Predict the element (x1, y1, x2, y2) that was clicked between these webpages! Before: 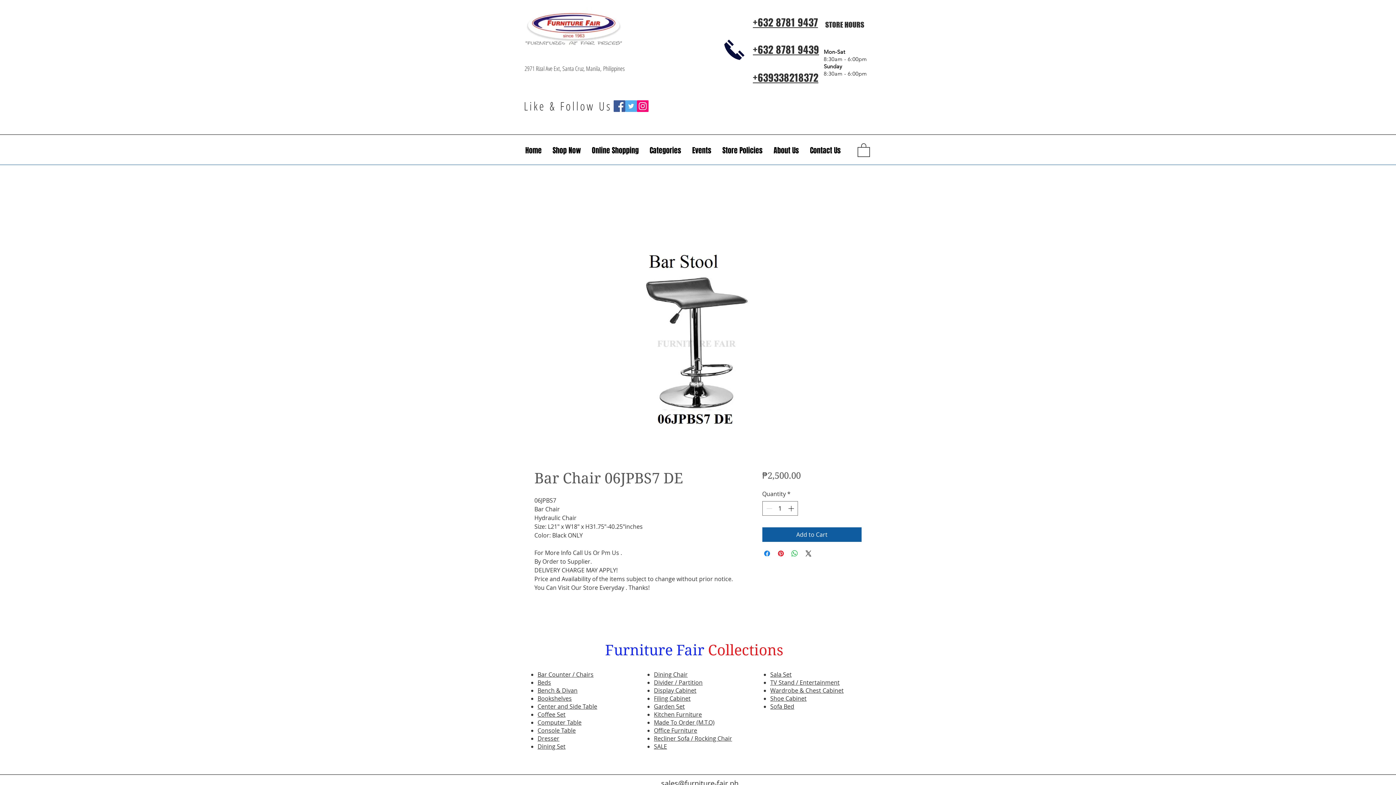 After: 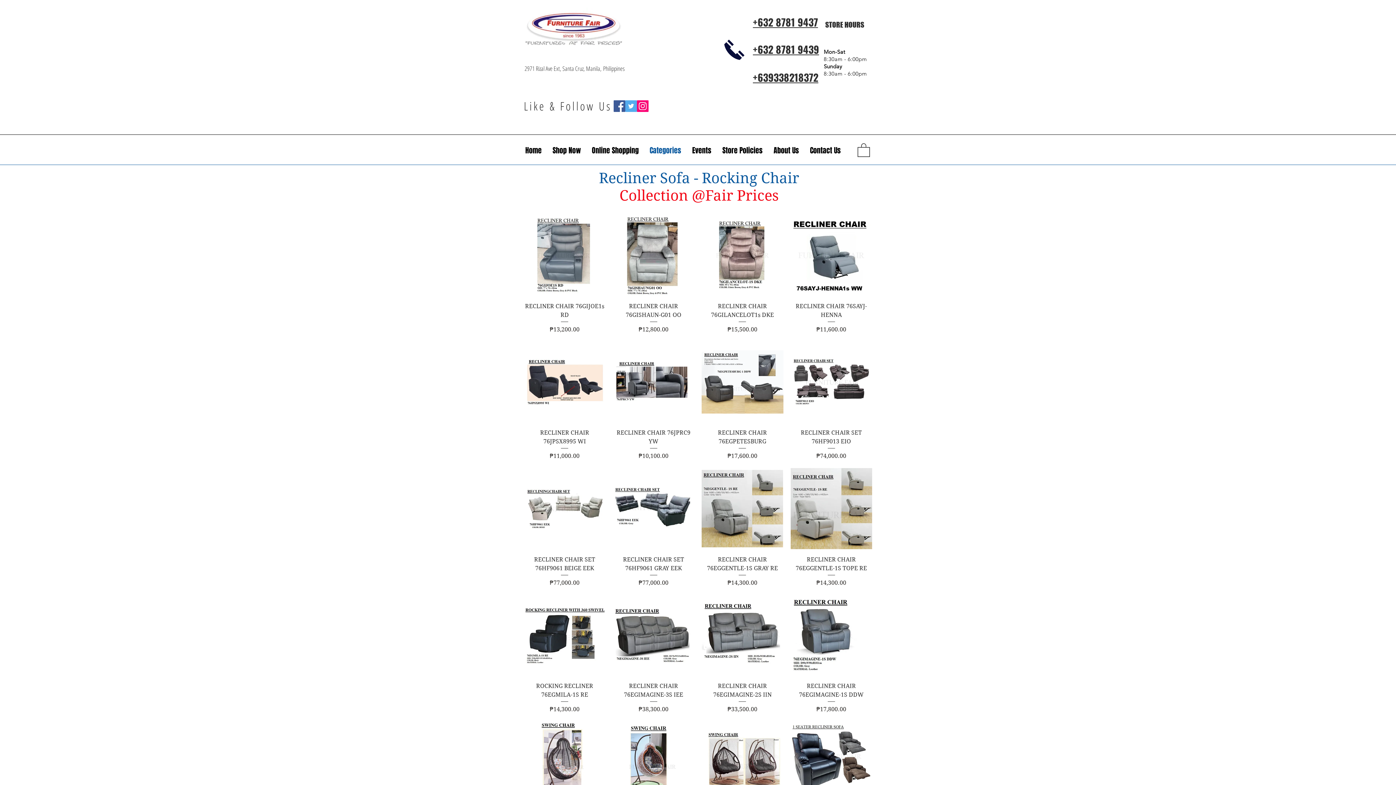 Action: bbox: (654, 735, 732, 743) label: Recliner Sofa / Rocking Chair